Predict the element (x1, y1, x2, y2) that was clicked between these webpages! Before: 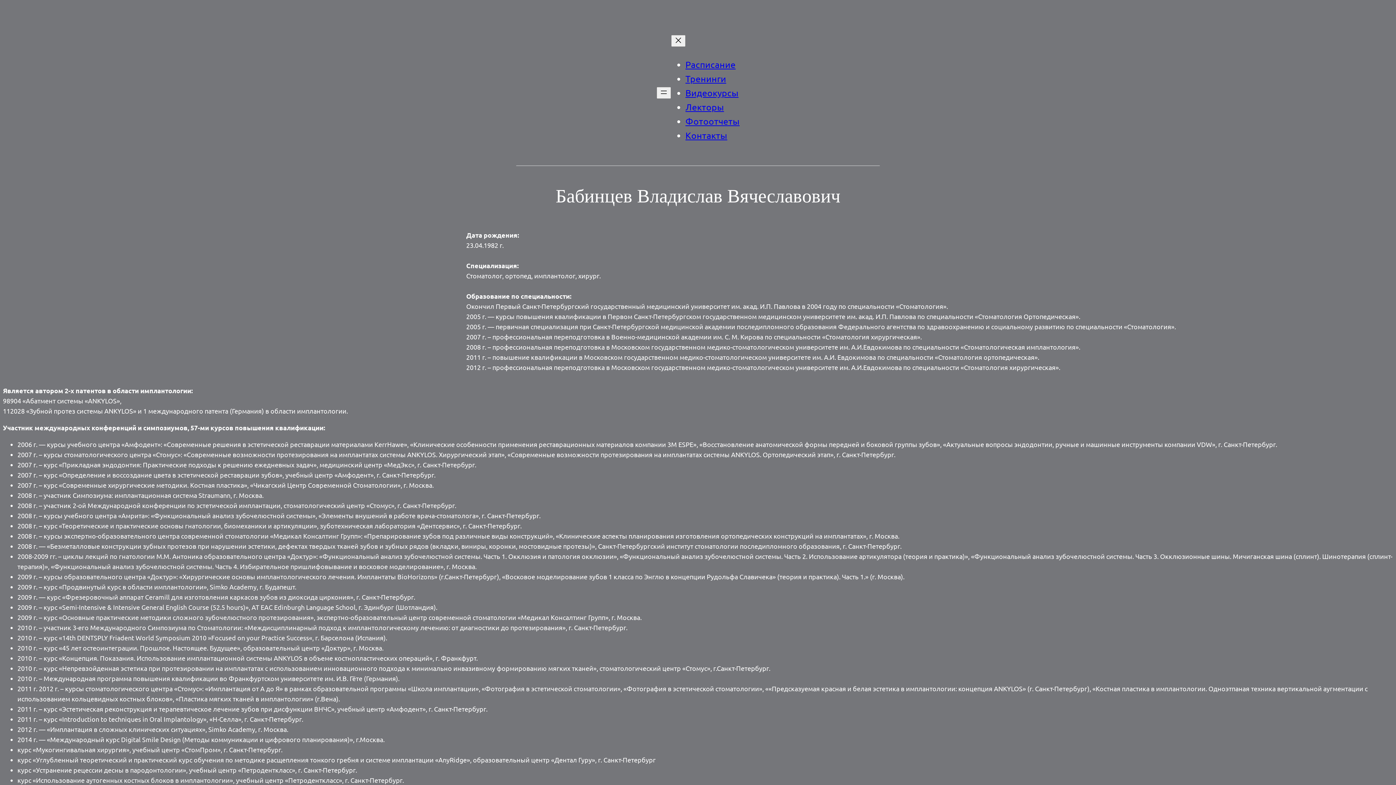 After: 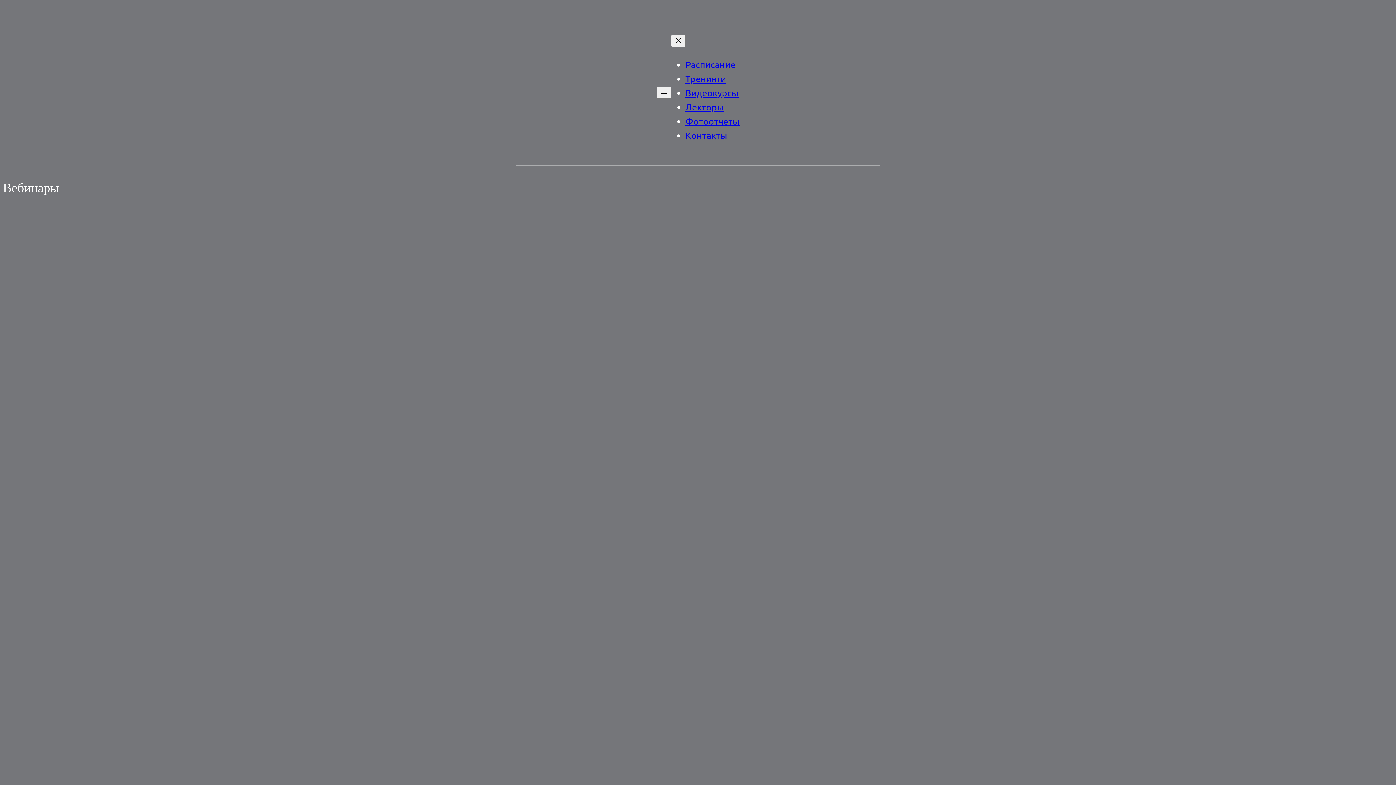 Action: label: Видеокурсы bbox: (685, 87, 738, 98)